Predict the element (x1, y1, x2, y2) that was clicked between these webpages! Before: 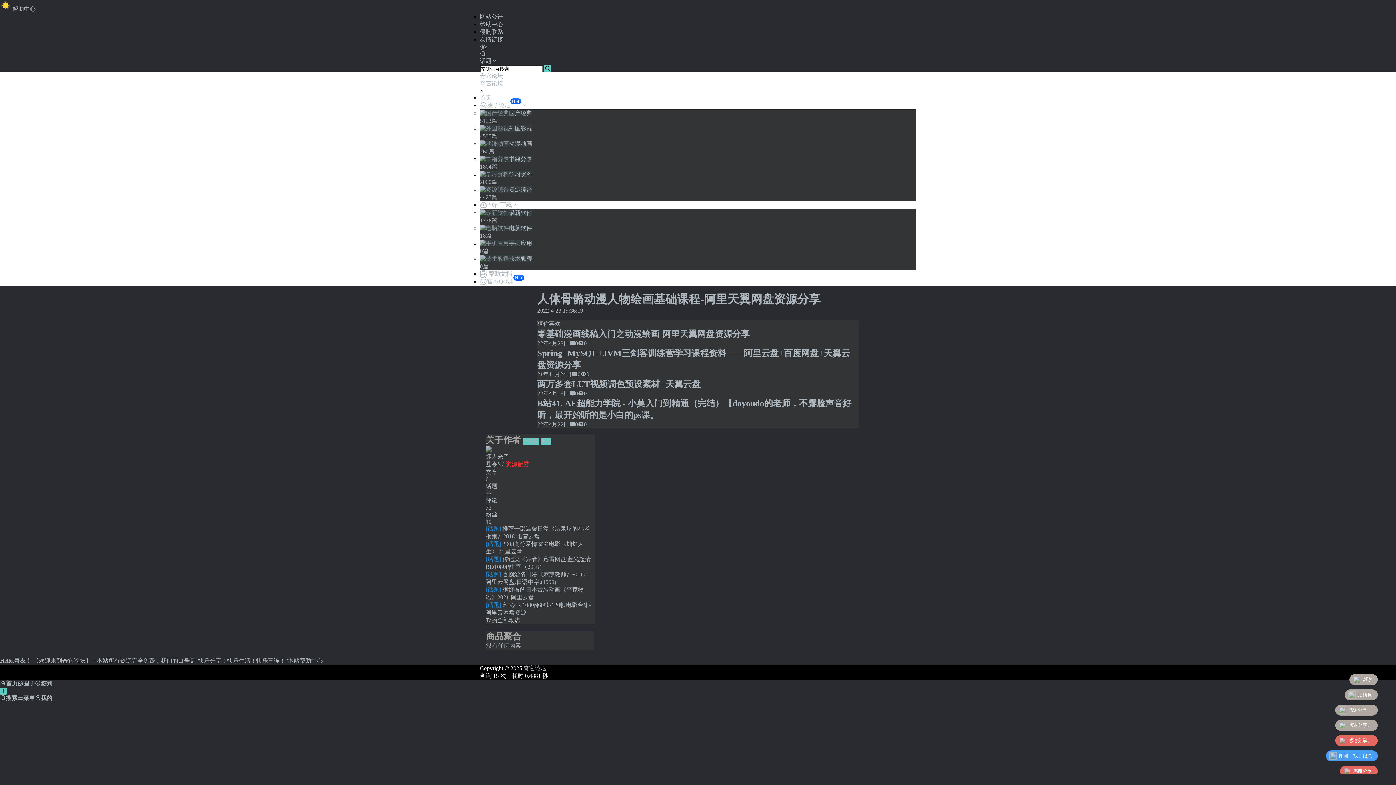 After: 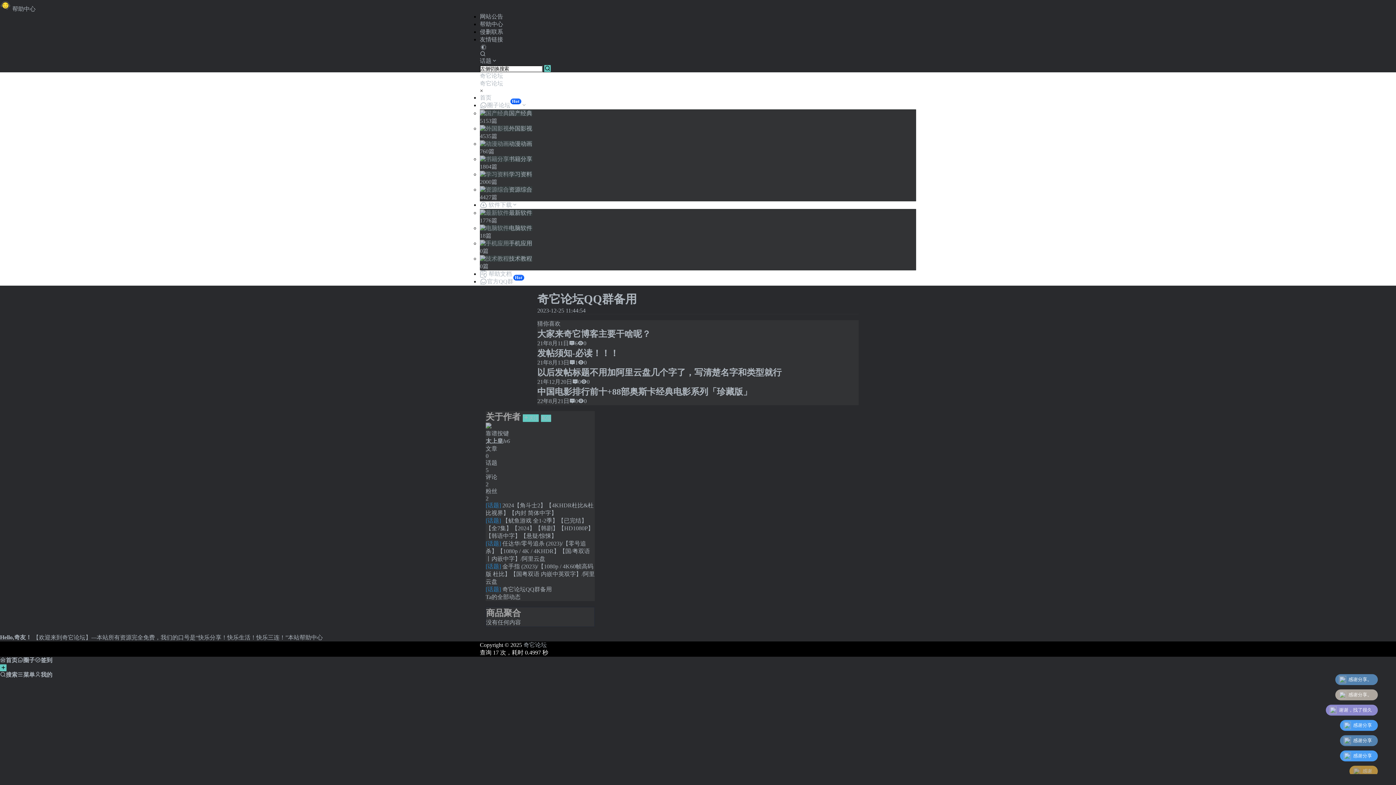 Action: bbox: (480, 278, 524, 284) label: 官方QQ群Hot